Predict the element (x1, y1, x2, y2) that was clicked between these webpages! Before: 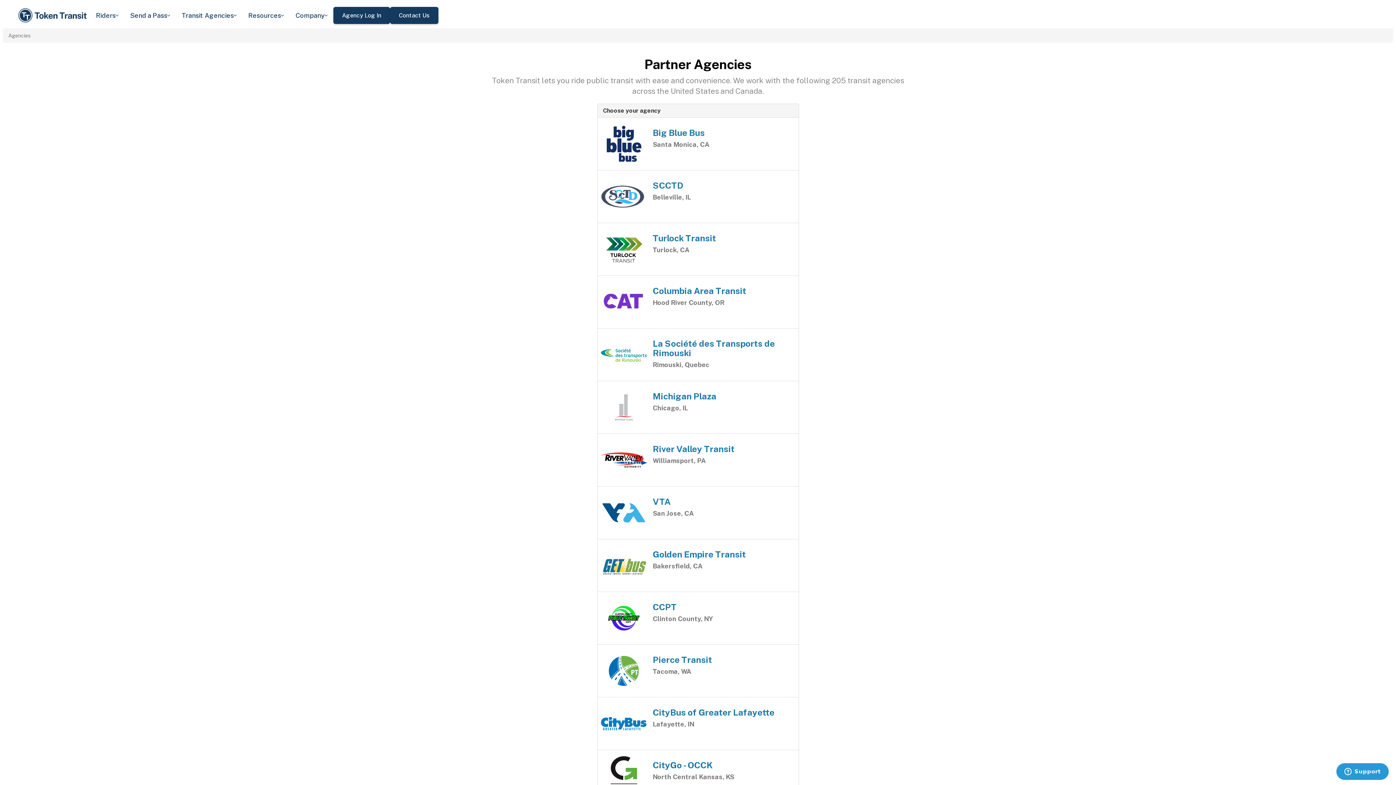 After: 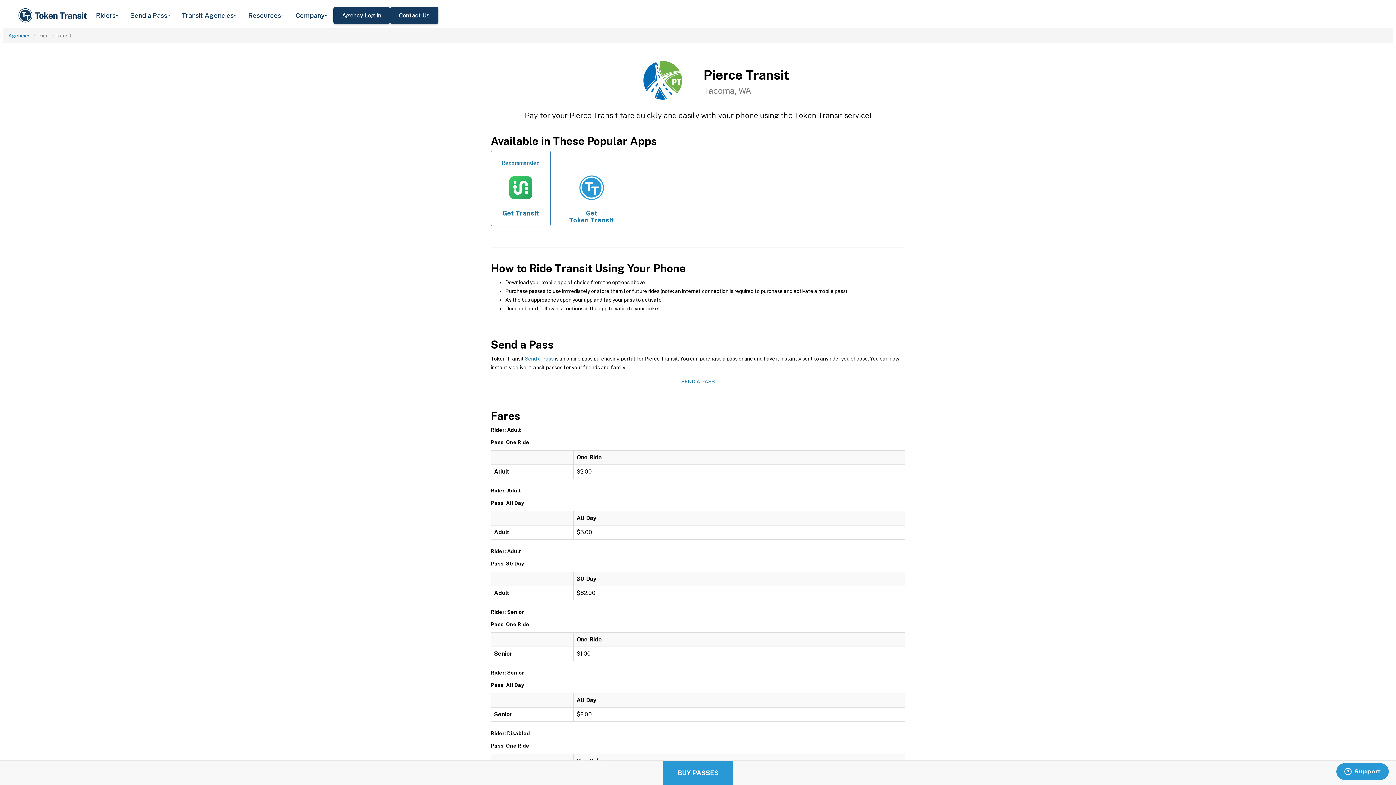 Action: bbox: (600, 667, 647, 674)